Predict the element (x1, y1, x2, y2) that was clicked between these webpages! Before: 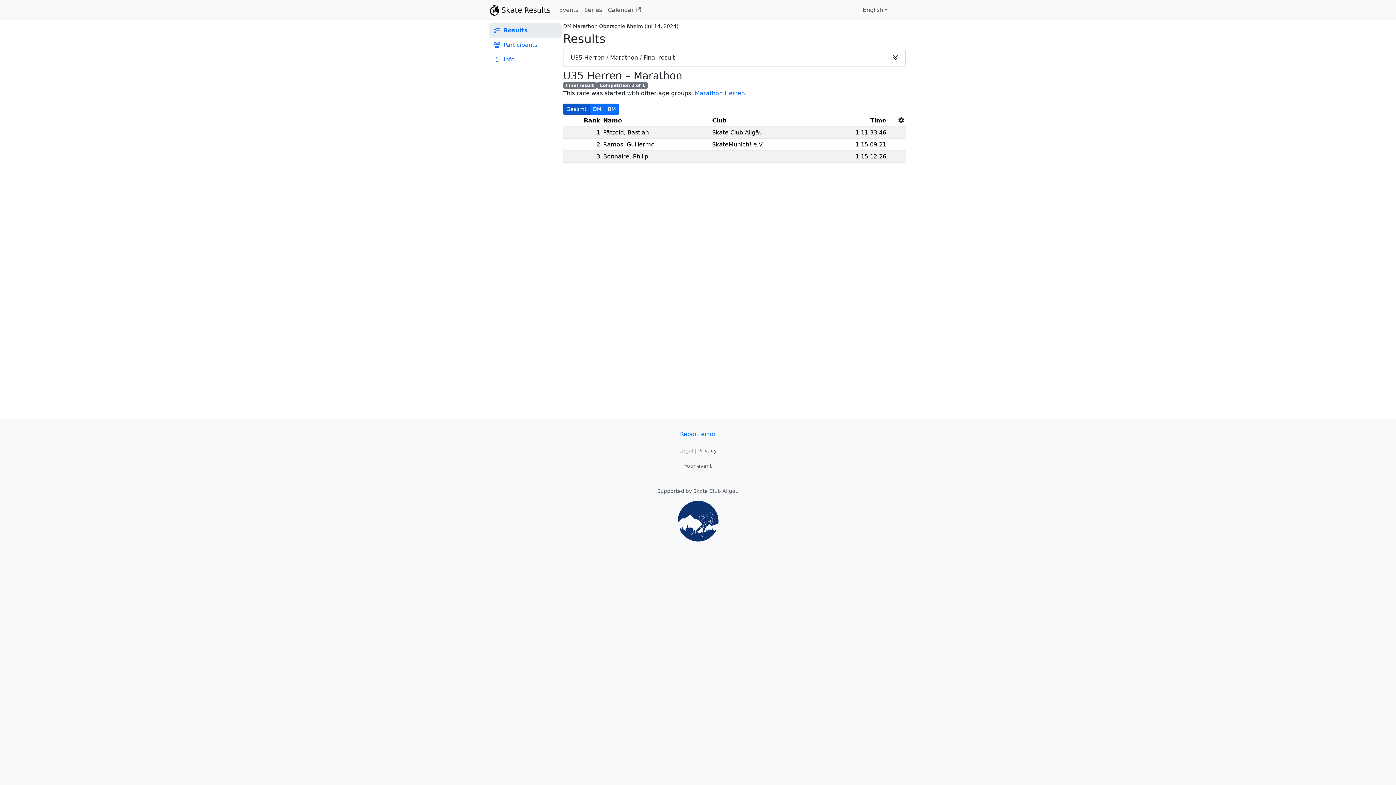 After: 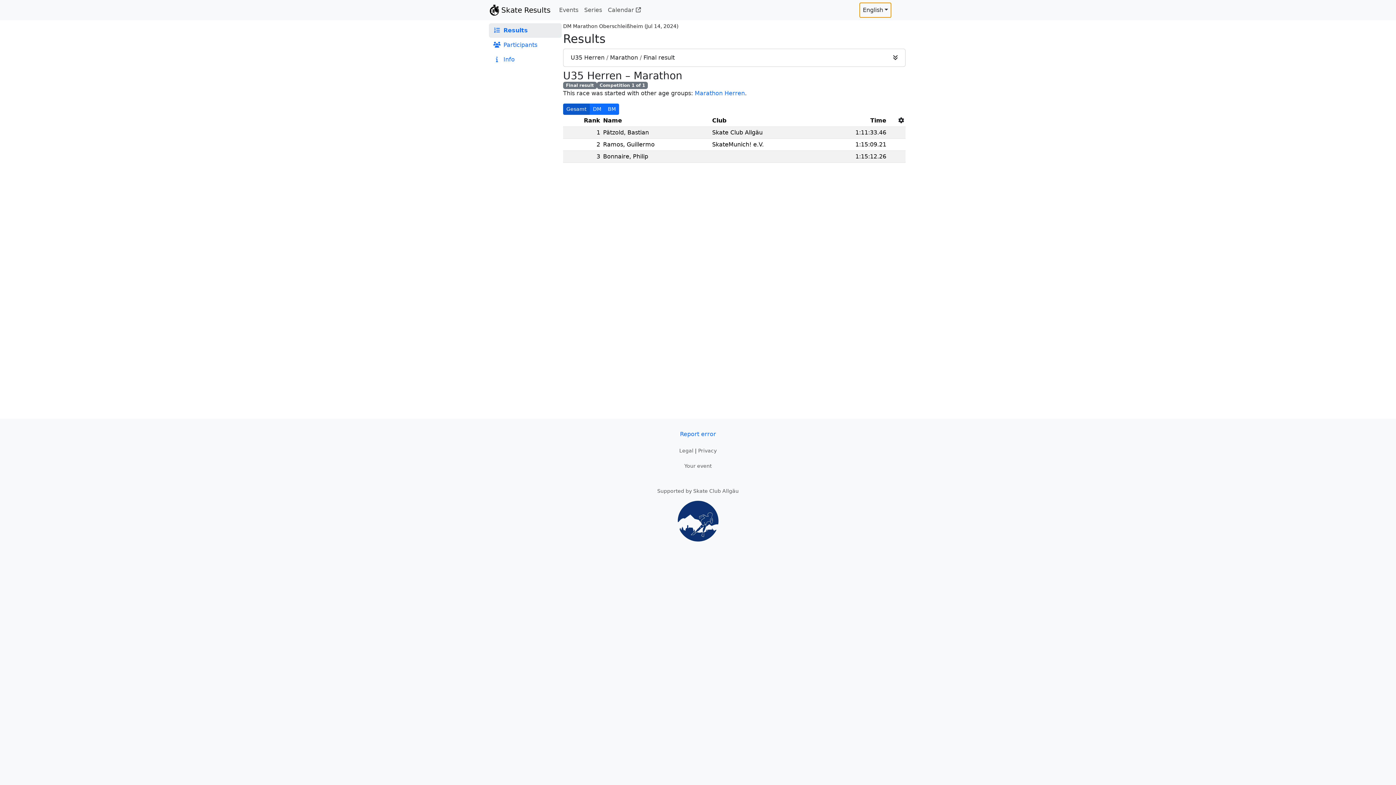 Action: label: Language bbox: (860, 2, 891, 17)